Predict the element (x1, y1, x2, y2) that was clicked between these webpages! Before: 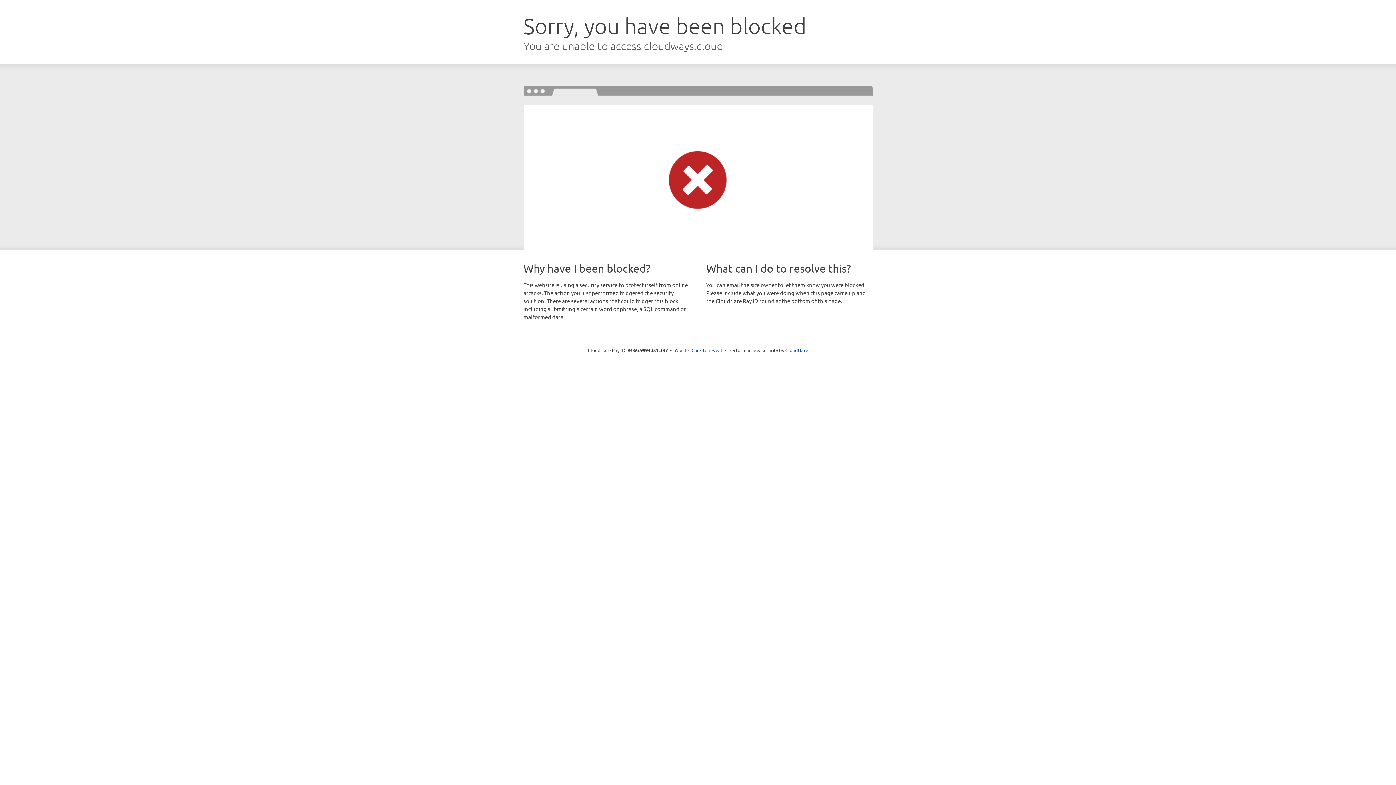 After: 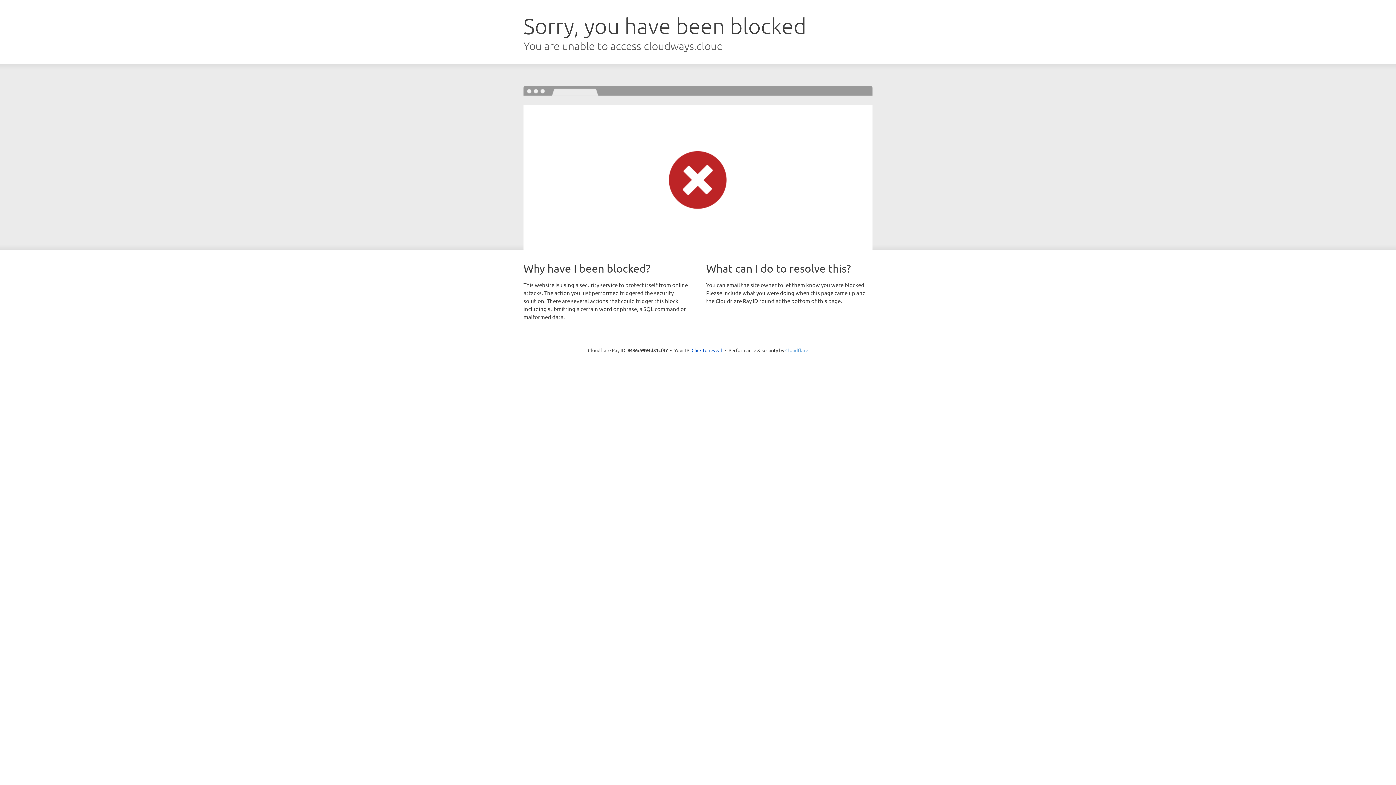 Action: bbox: (785, 347, 808, 353) label: Cloudflare